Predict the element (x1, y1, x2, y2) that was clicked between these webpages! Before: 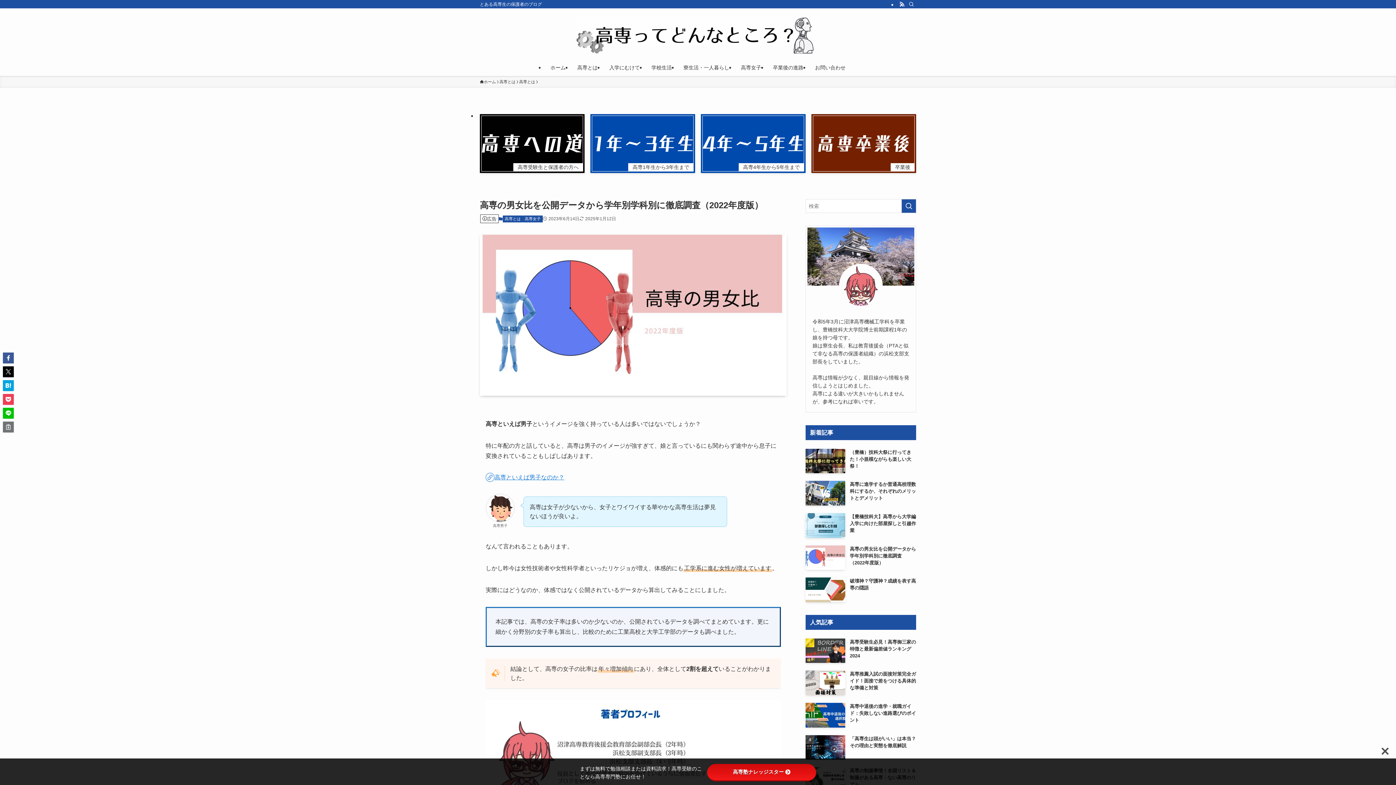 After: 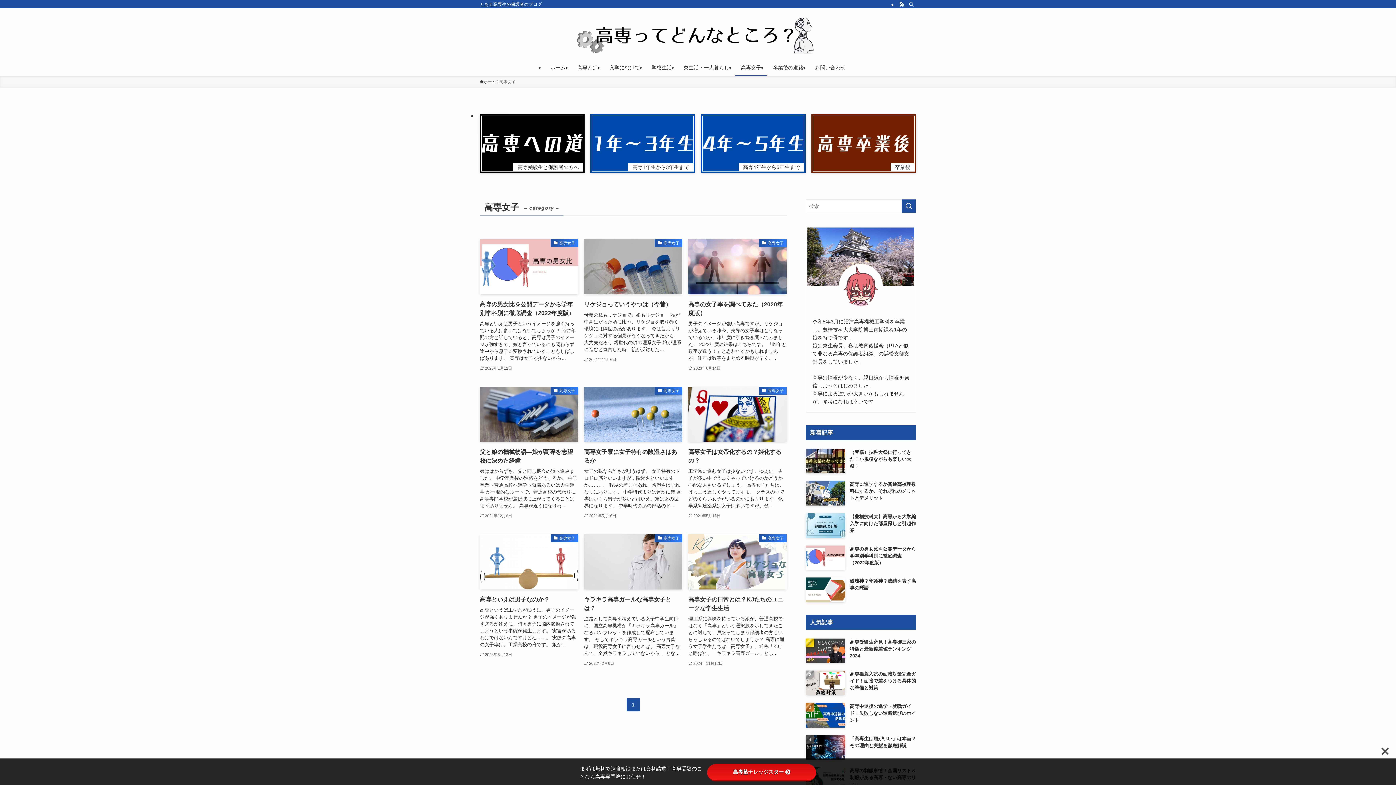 Action: bbox: (522, 215, 542, 222) label: 高専女子